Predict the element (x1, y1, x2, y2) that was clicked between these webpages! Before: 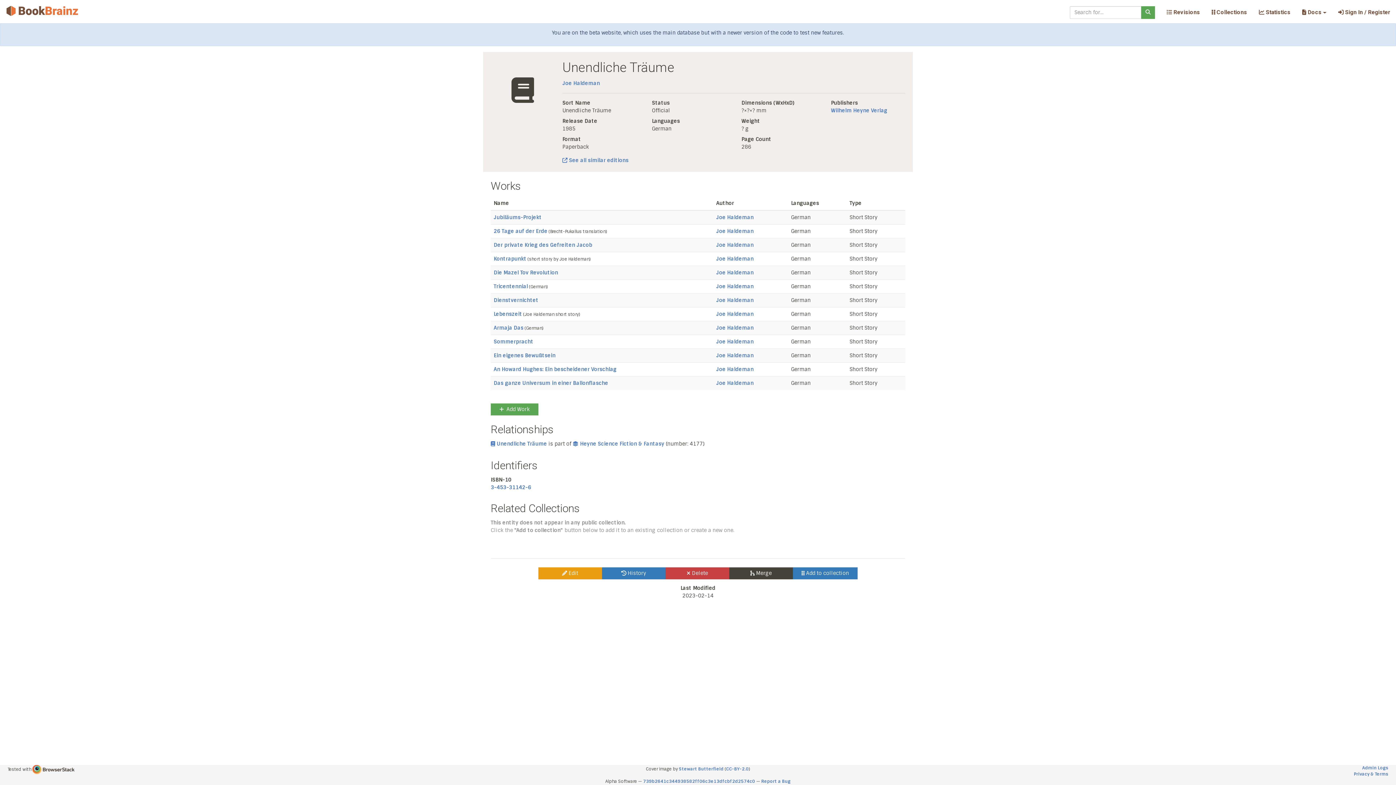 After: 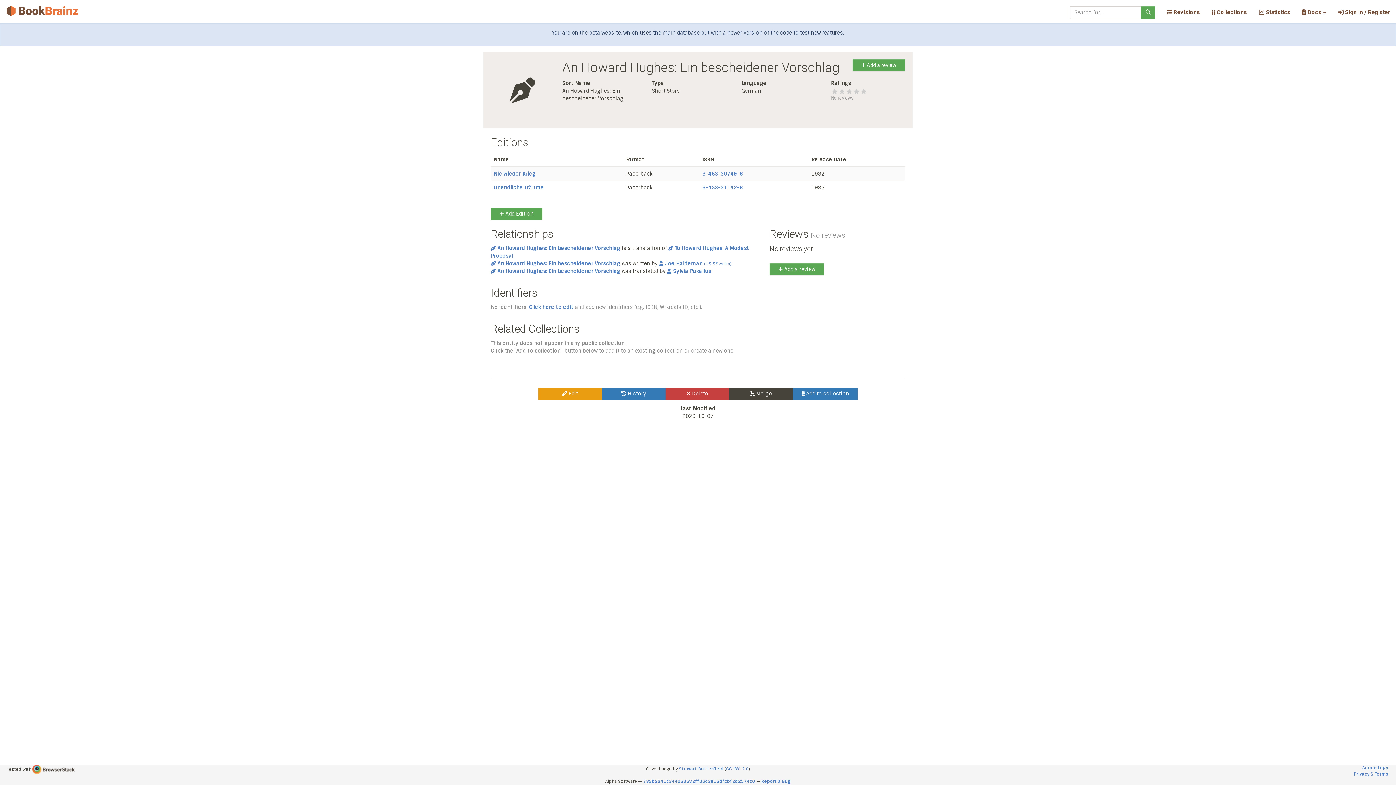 Action: bbox: (493, 366, 616, 372) label: An Howard Hughes: Ein bescheidener Vorschlag